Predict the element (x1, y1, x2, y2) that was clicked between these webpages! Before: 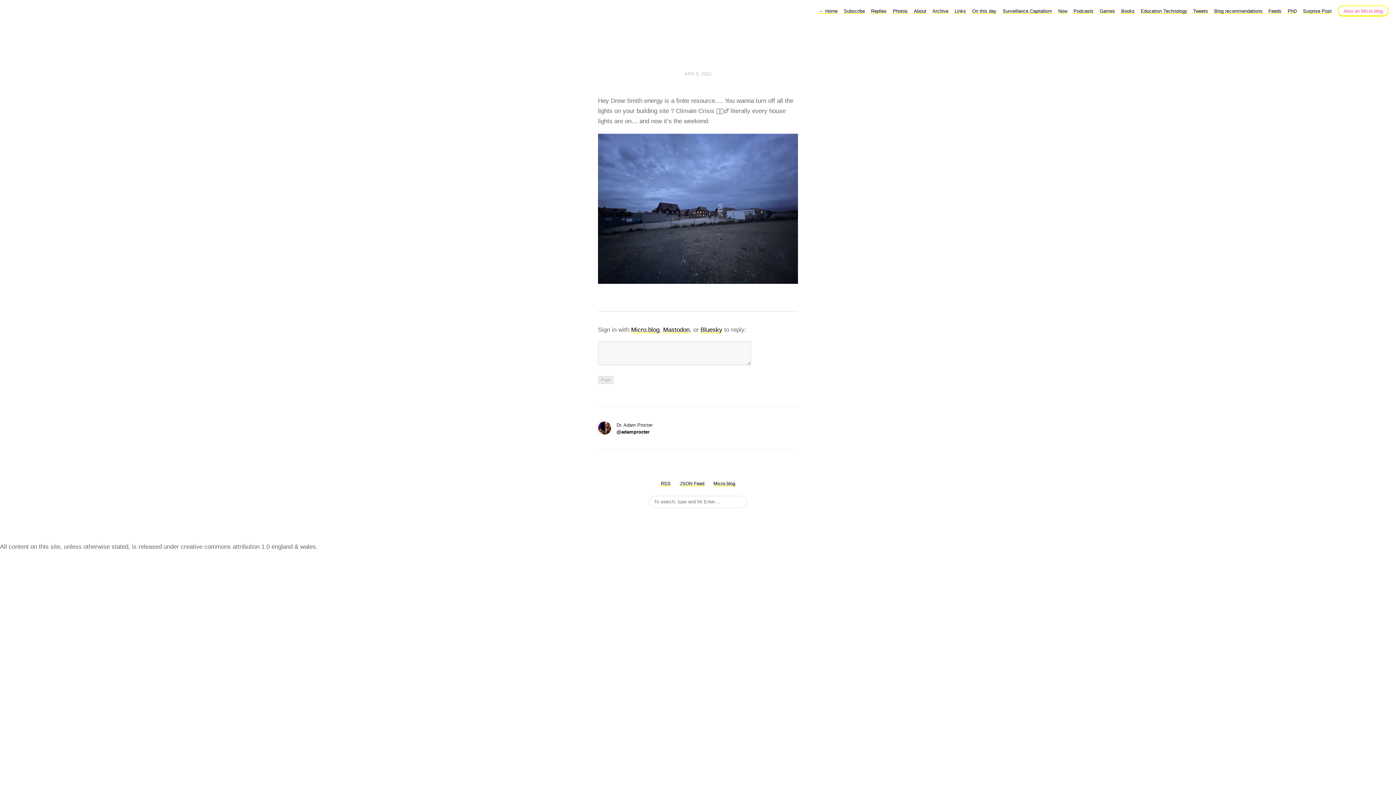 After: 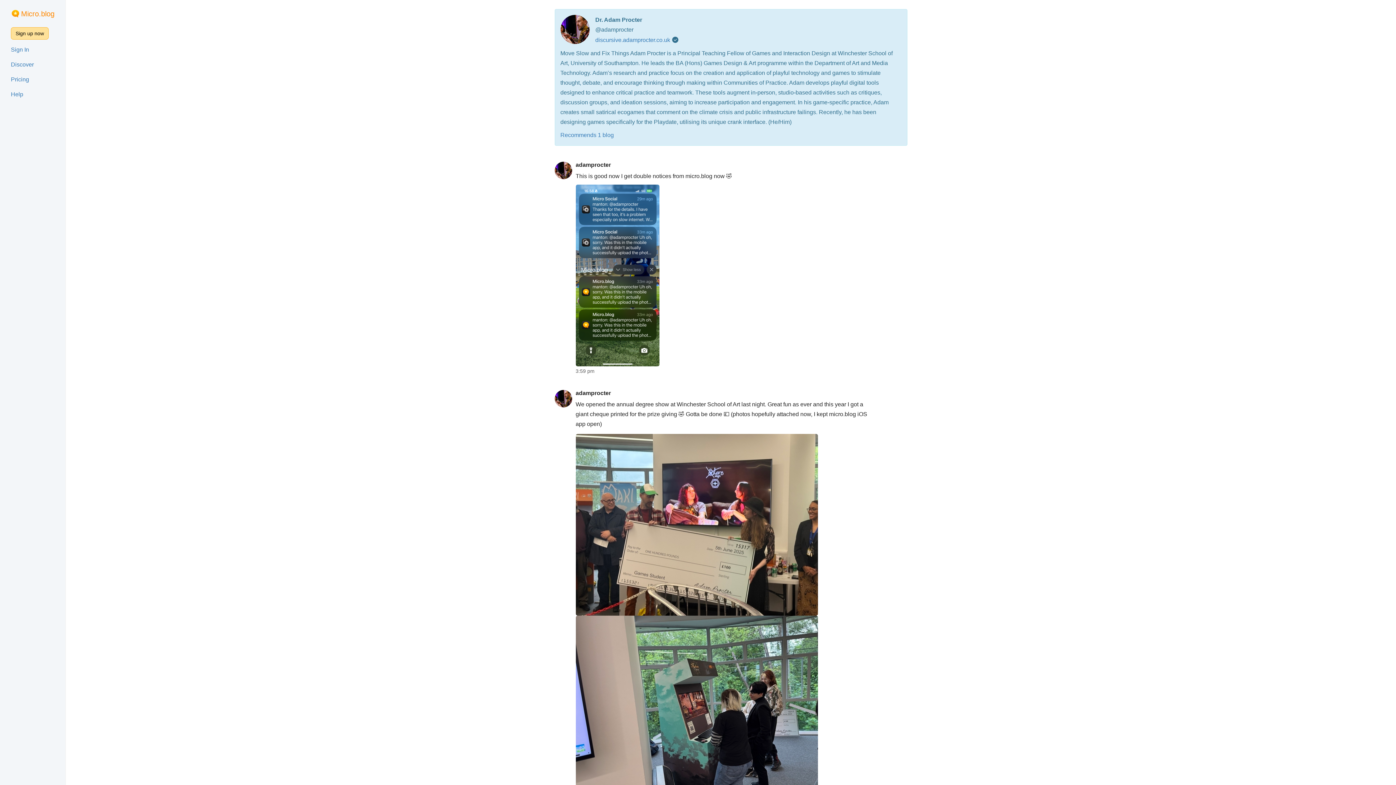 Action: label: Micro.blog bbox: (713, 480, 735, 486)